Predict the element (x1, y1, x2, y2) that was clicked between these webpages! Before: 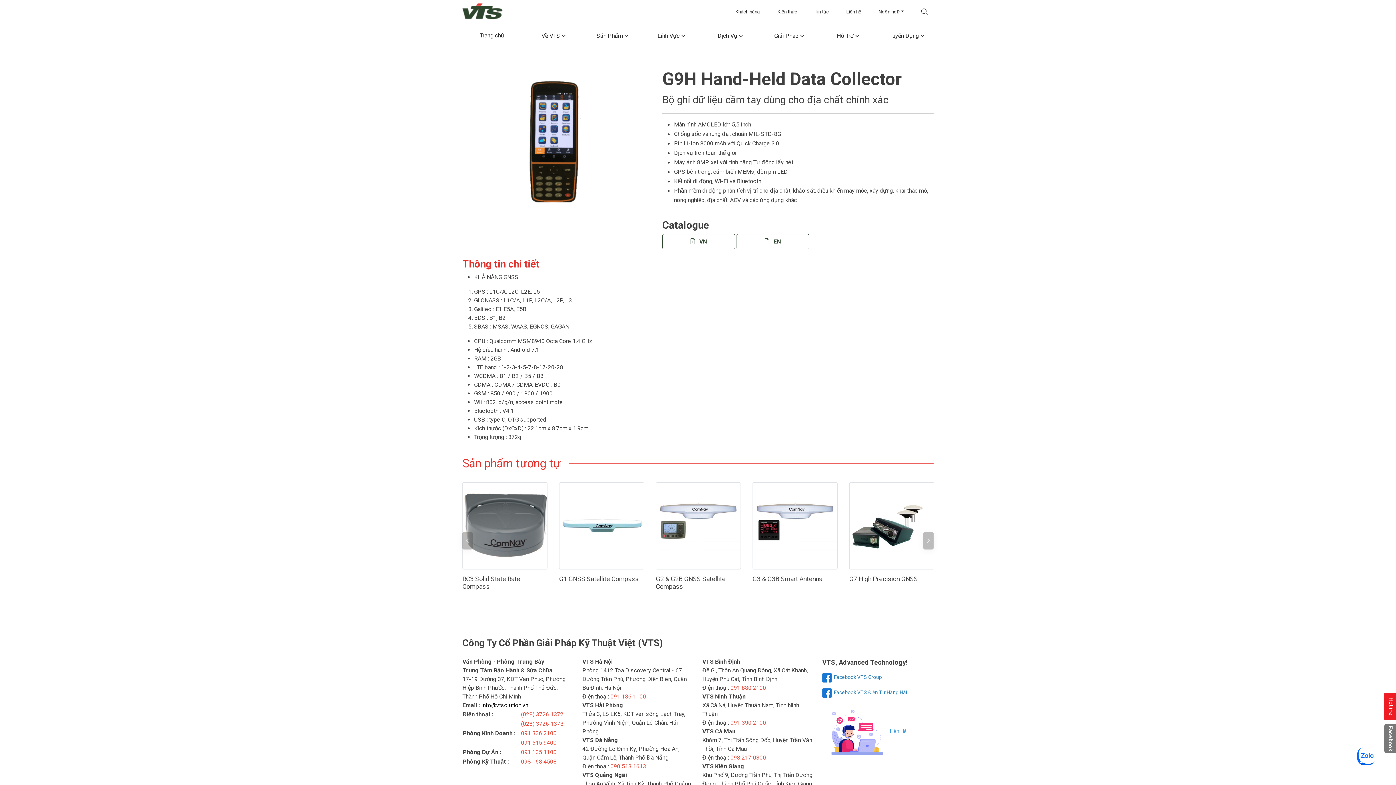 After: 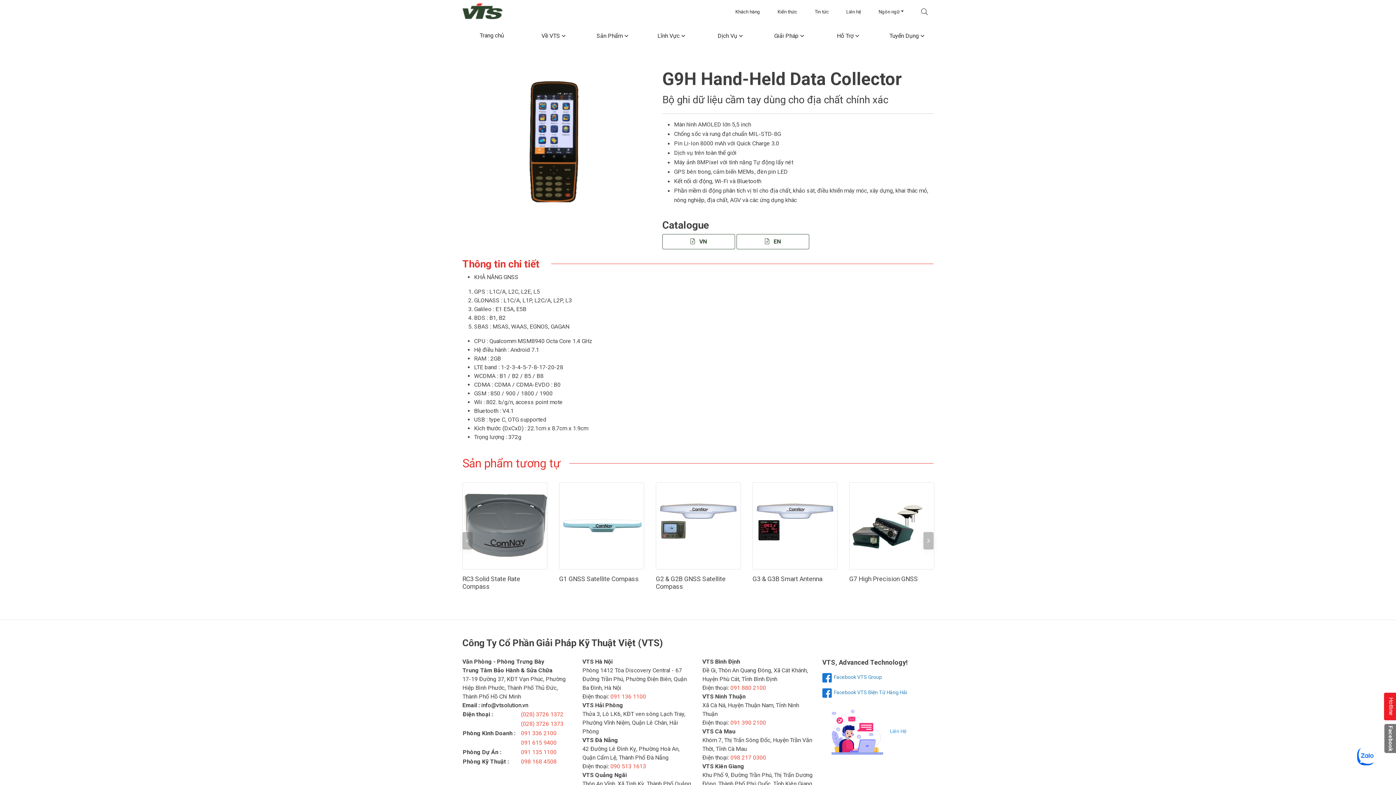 Action: label: info@vtsolution.vn bbox: (481, 702, 528, 709)